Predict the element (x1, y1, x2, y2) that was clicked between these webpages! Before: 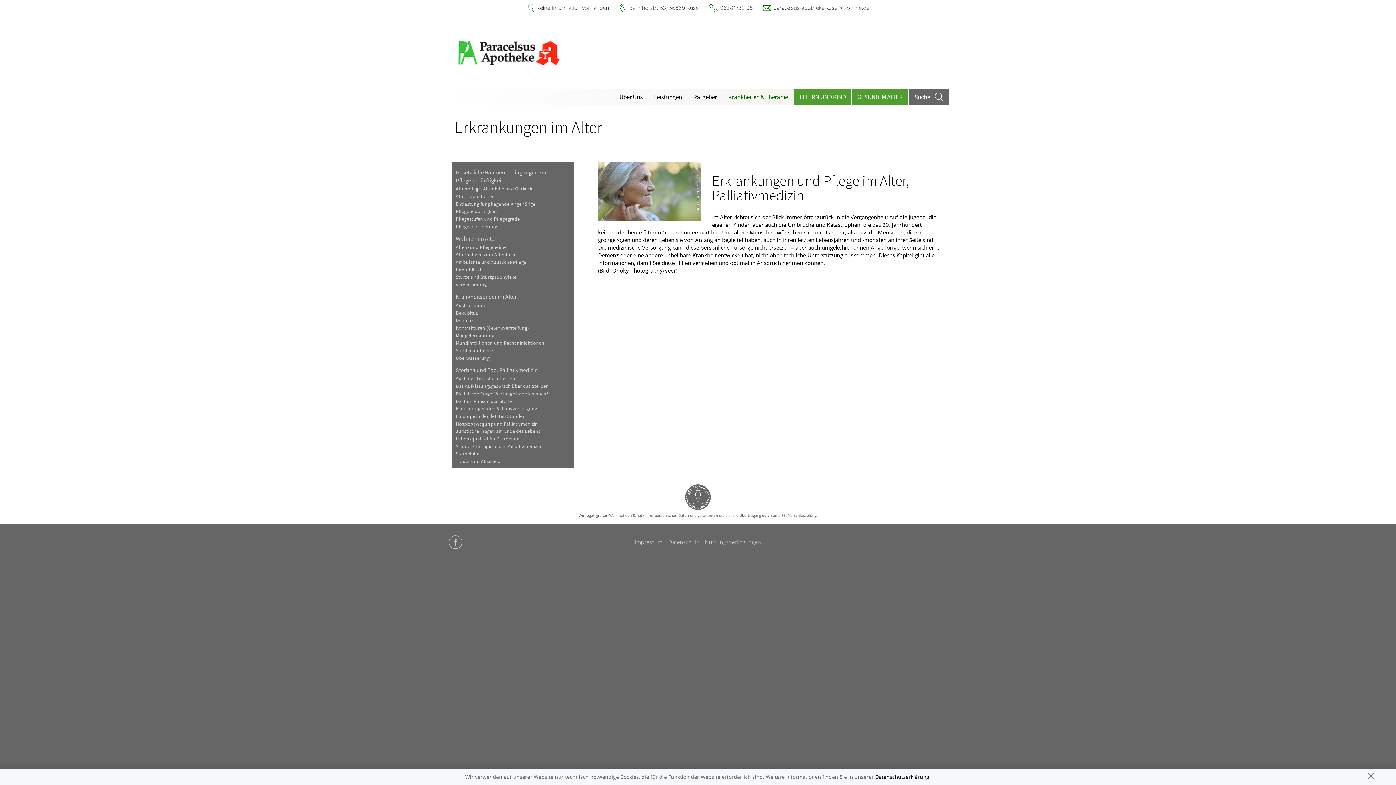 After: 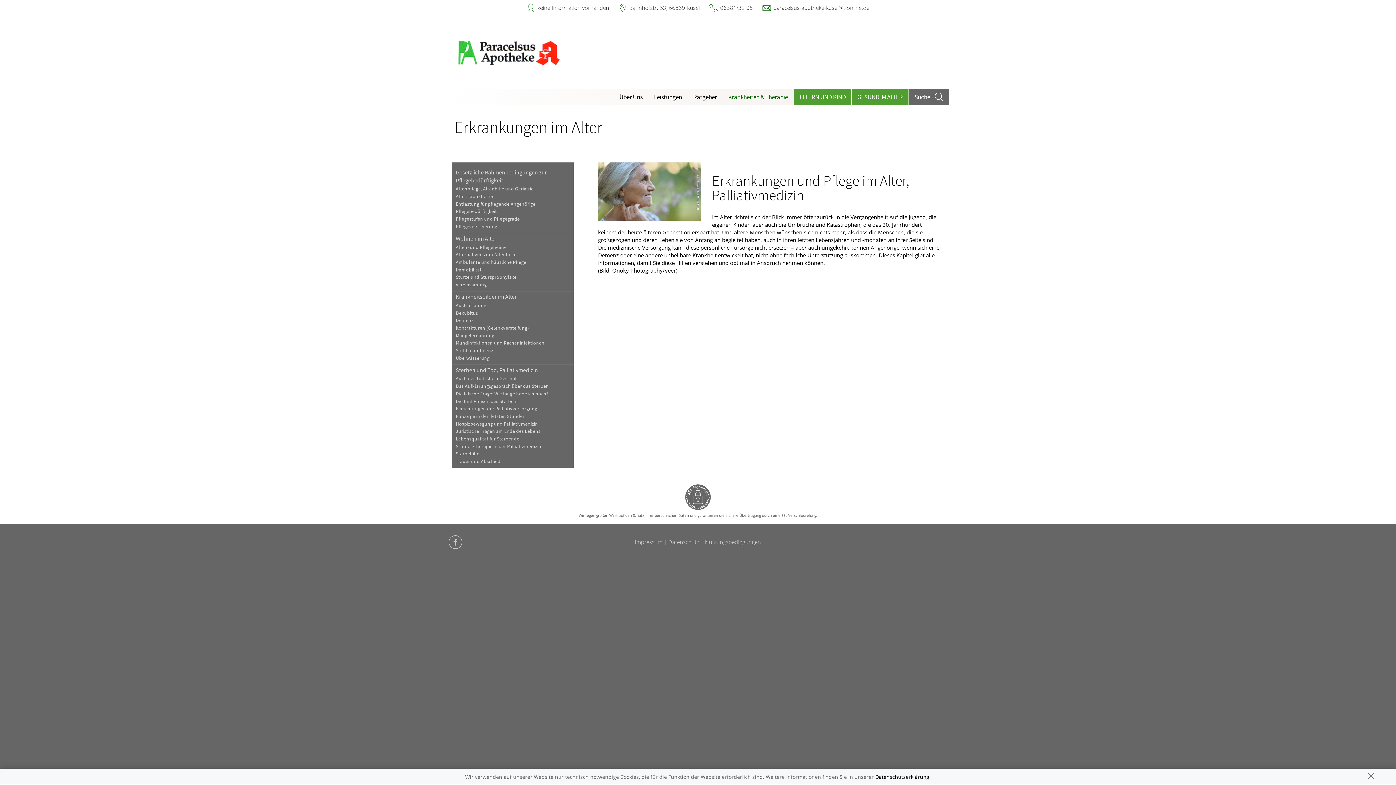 Action: label: Krankheiten & Therapie bbox: (722, 88, 793, 105)